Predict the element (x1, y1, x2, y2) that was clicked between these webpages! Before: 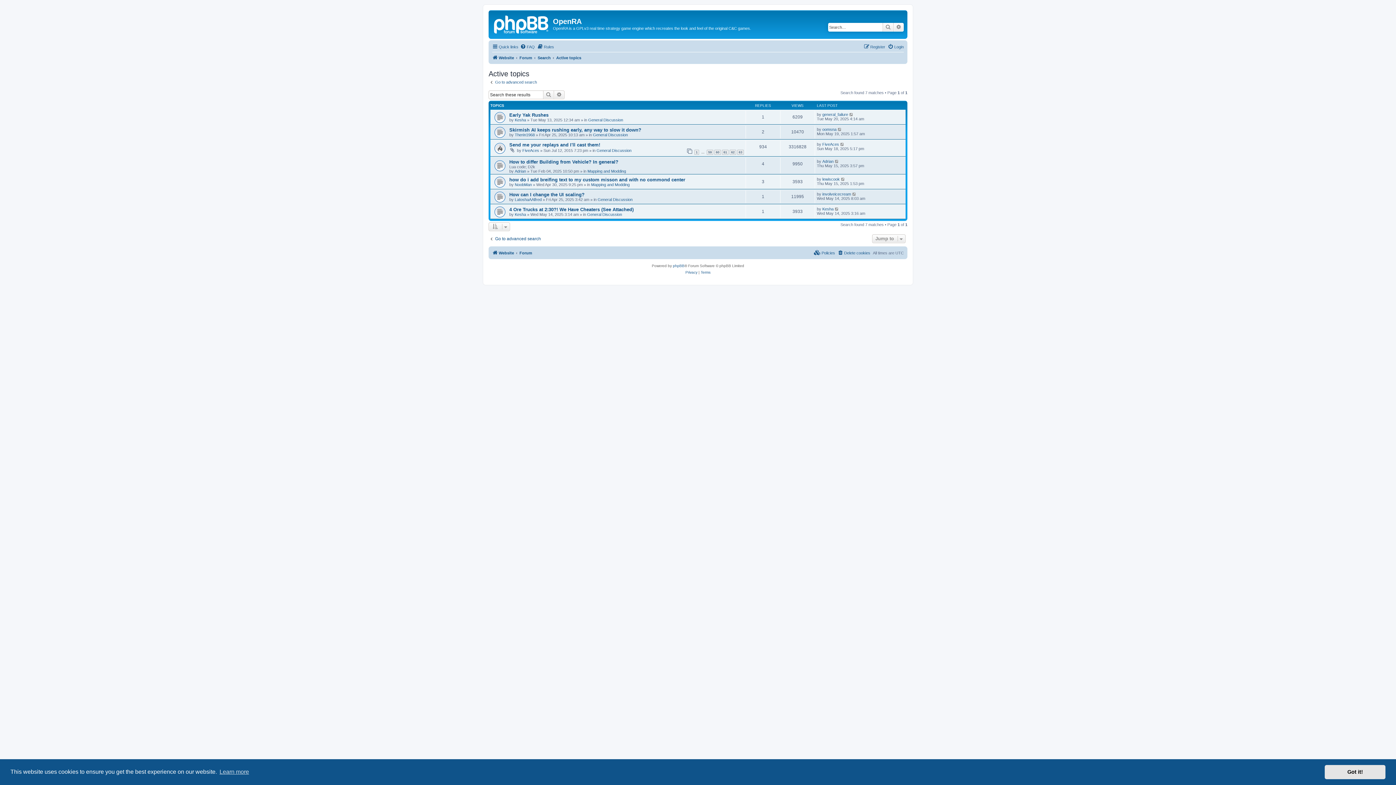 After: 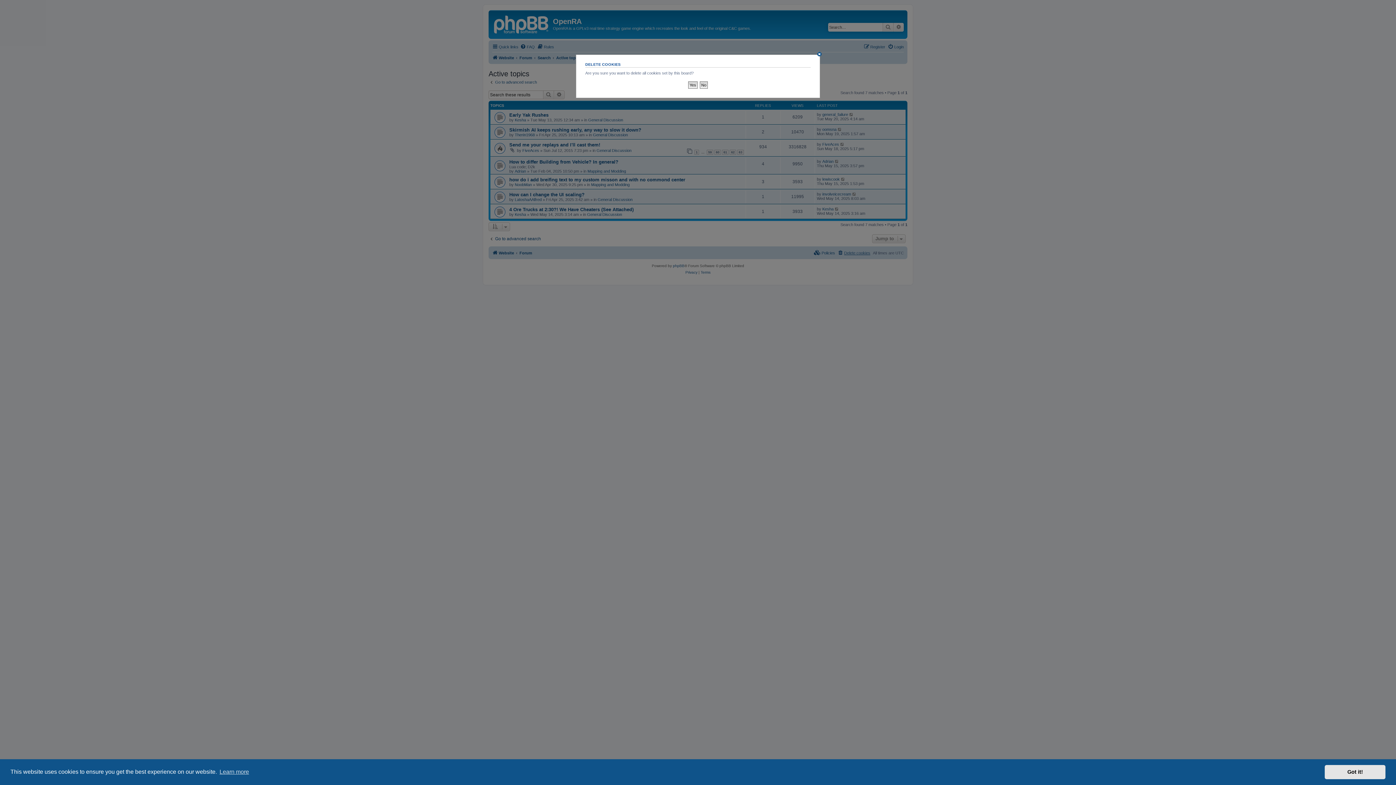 Action: bbox: (837, 248, 870, 257) label: Delete cookies